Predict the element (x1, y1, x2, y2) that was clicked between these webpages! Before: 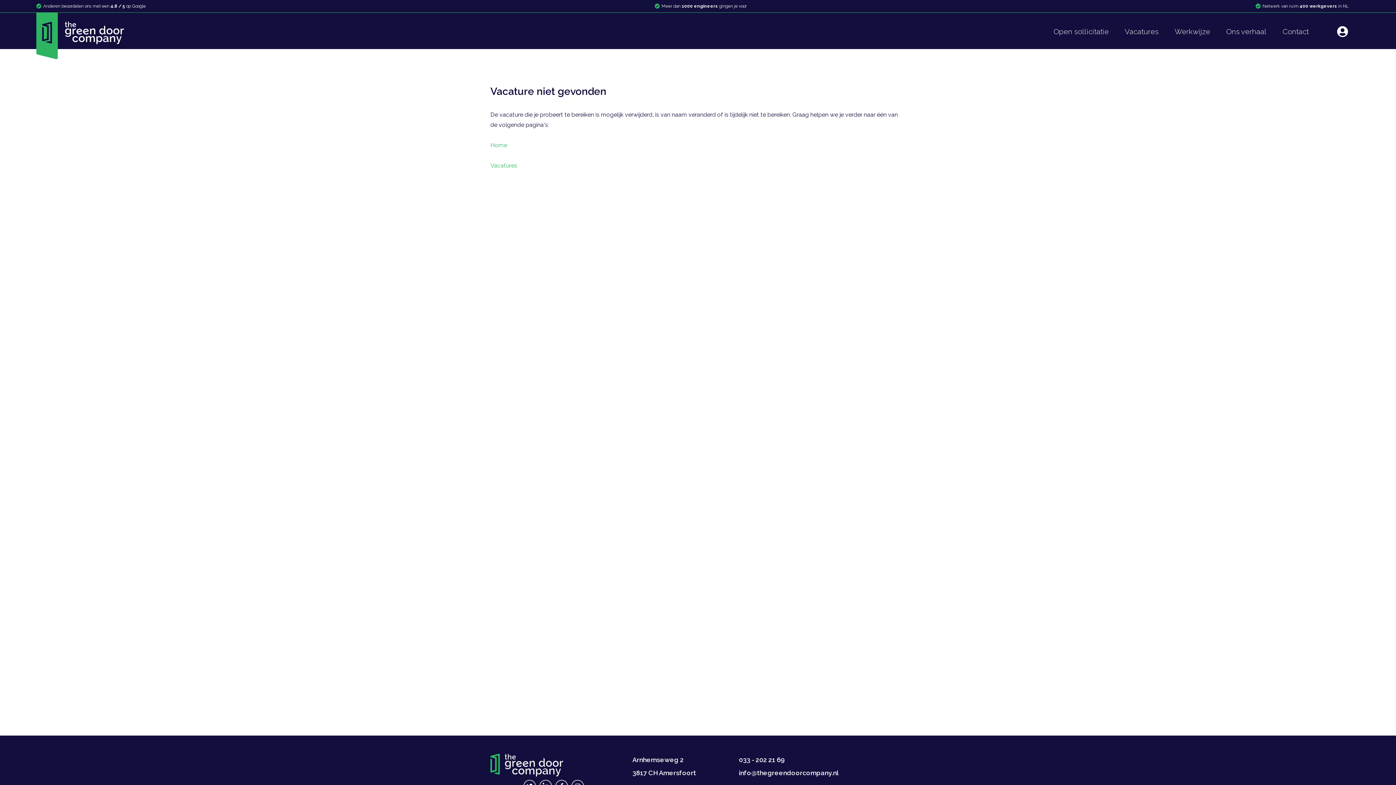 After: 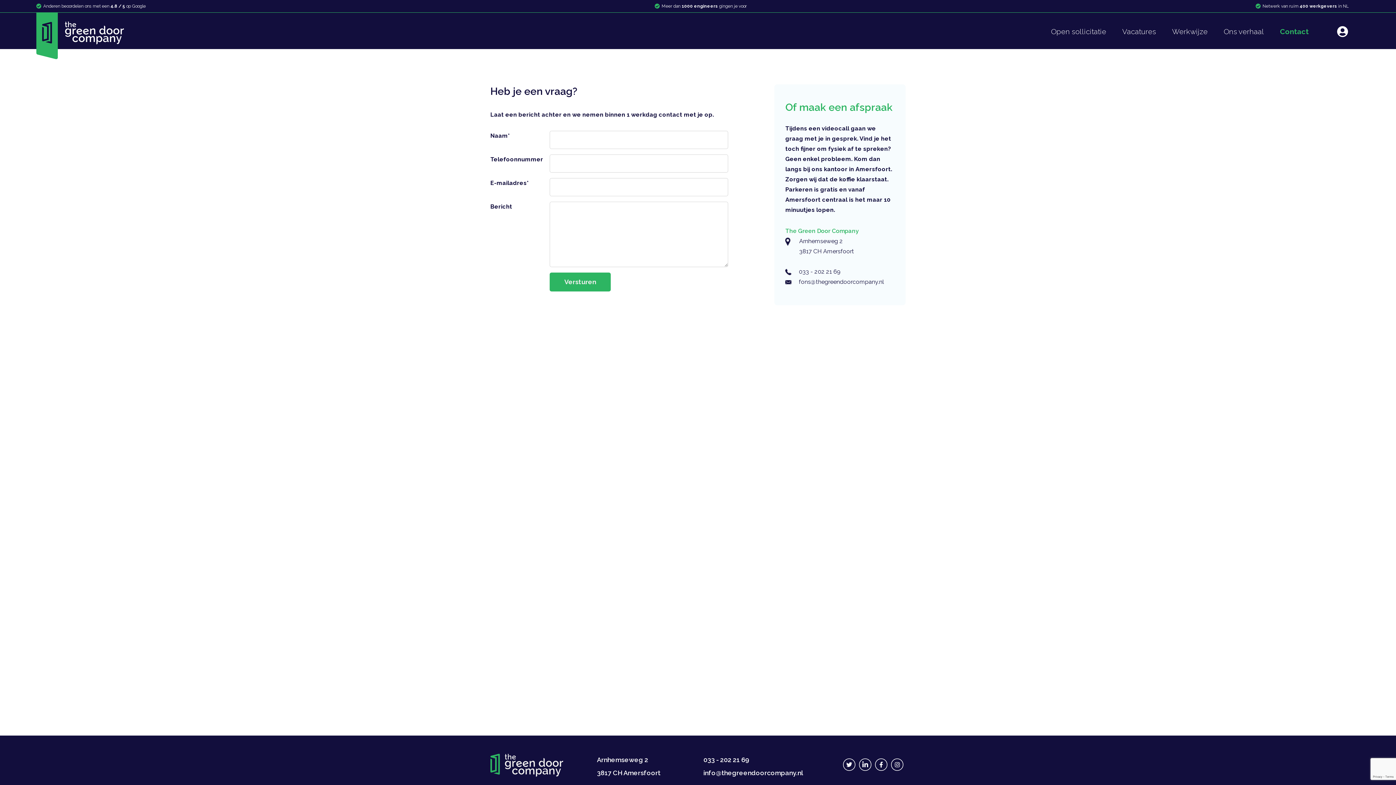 Action: label: Contact bbox: (1275, 14, 1316, 49)